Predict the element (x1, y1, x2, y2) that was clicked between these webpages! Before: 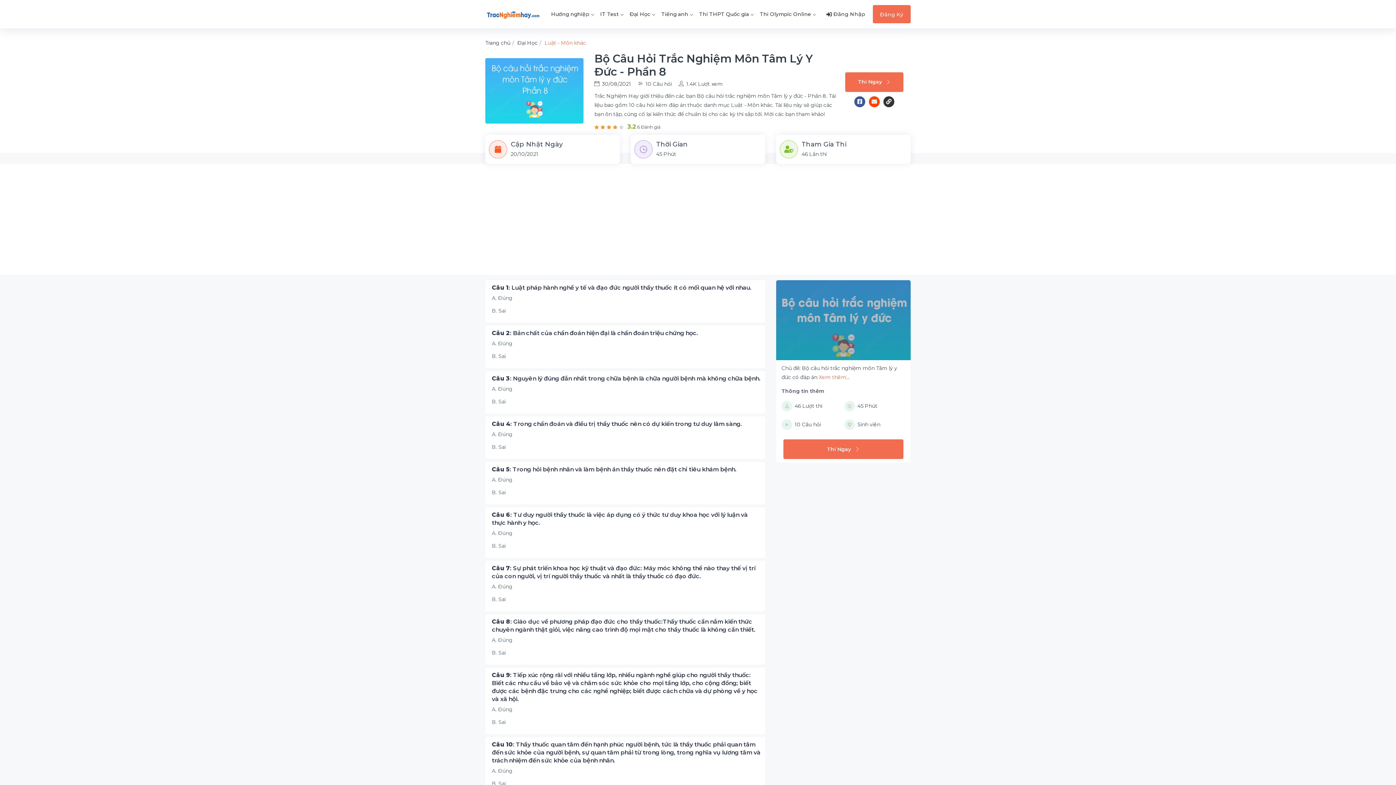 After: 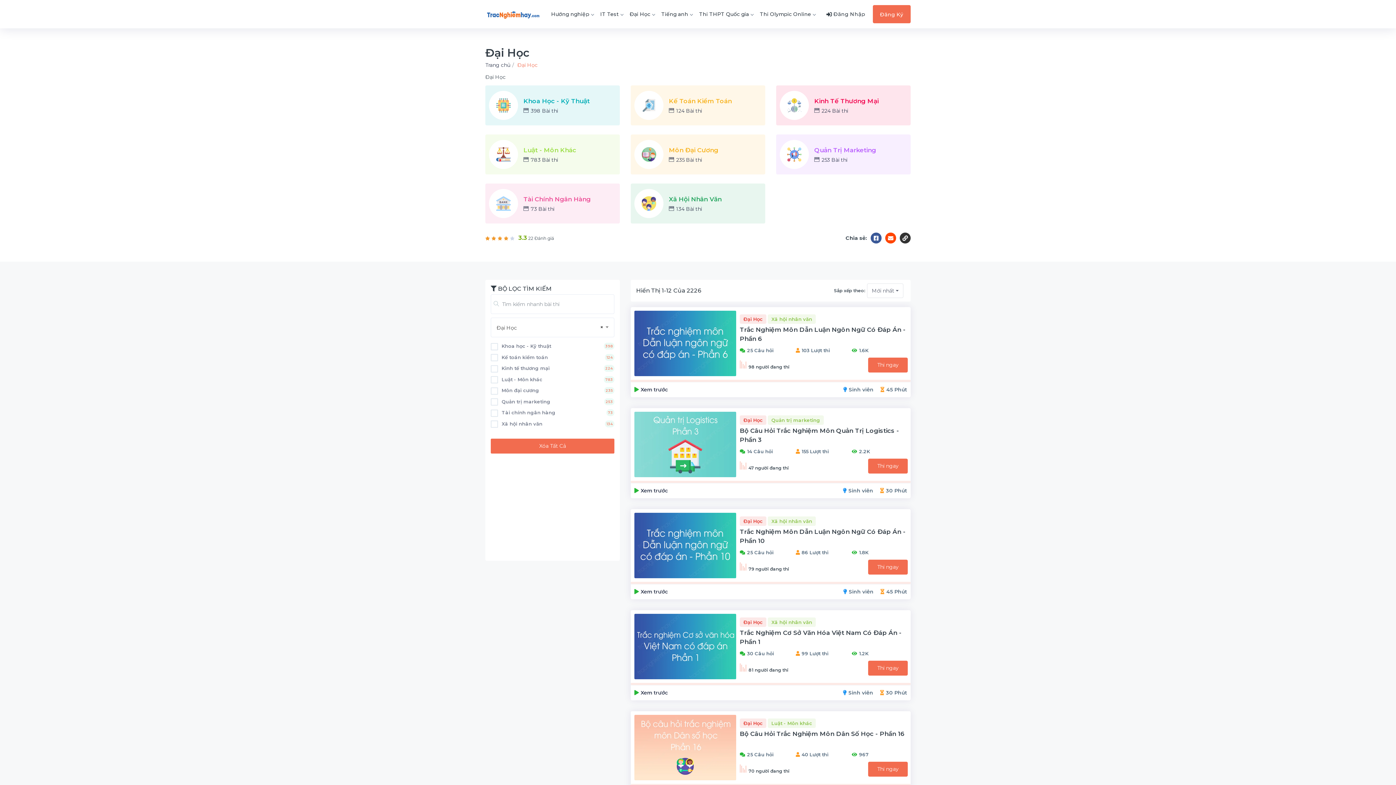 Action: bbox: (627, 0, 659, 28) label: Đại Học